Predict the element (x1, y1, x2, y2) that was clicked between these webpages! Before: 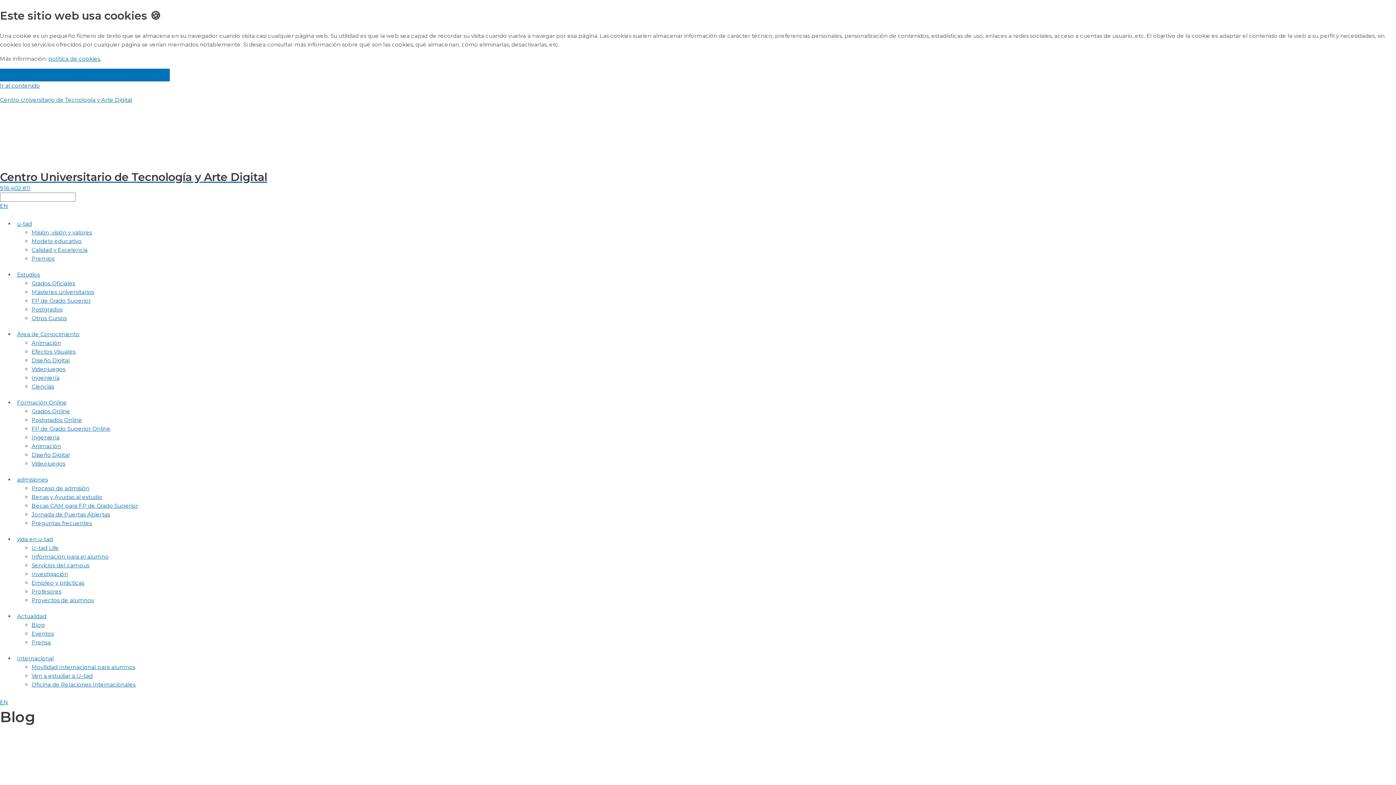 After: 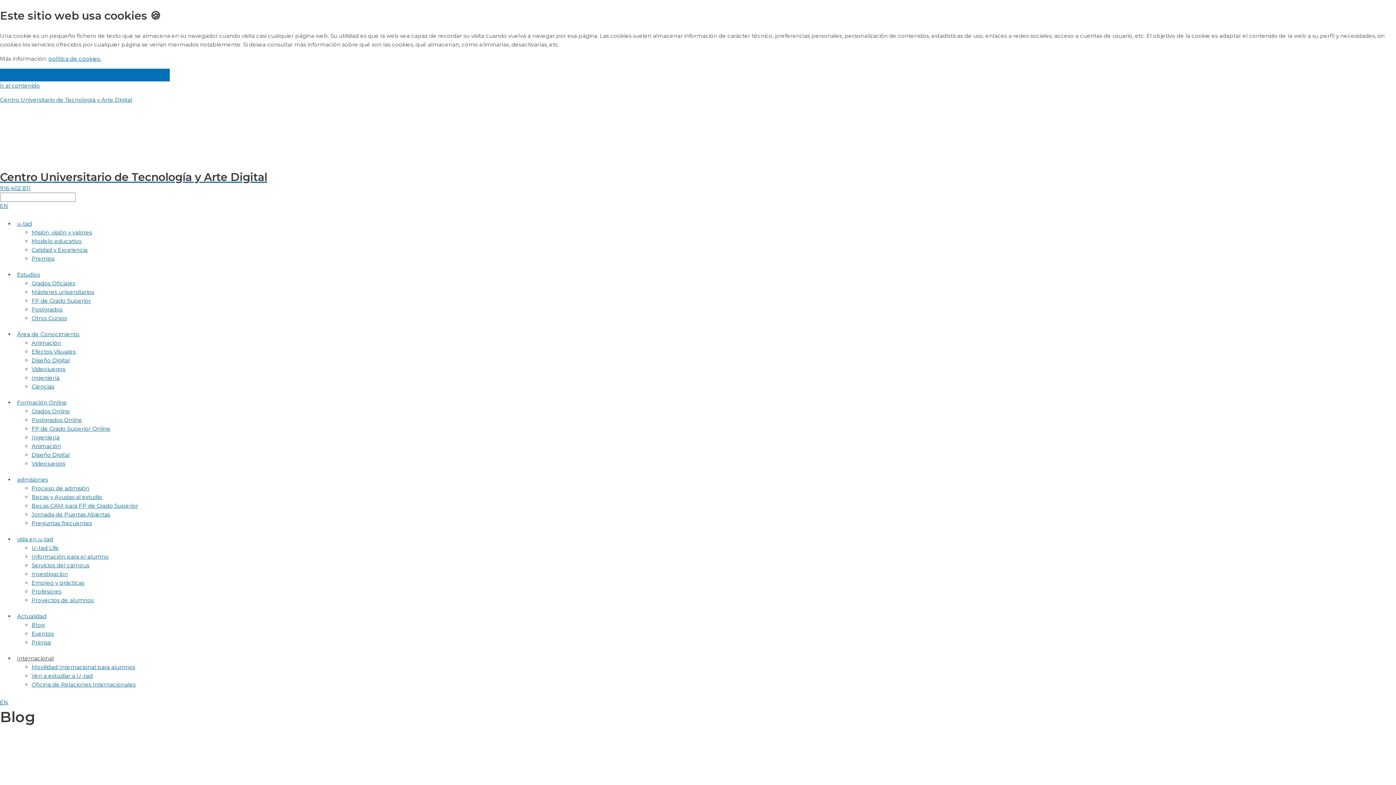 Action: bbox: (17, 655, 53, 662) label: Internacional